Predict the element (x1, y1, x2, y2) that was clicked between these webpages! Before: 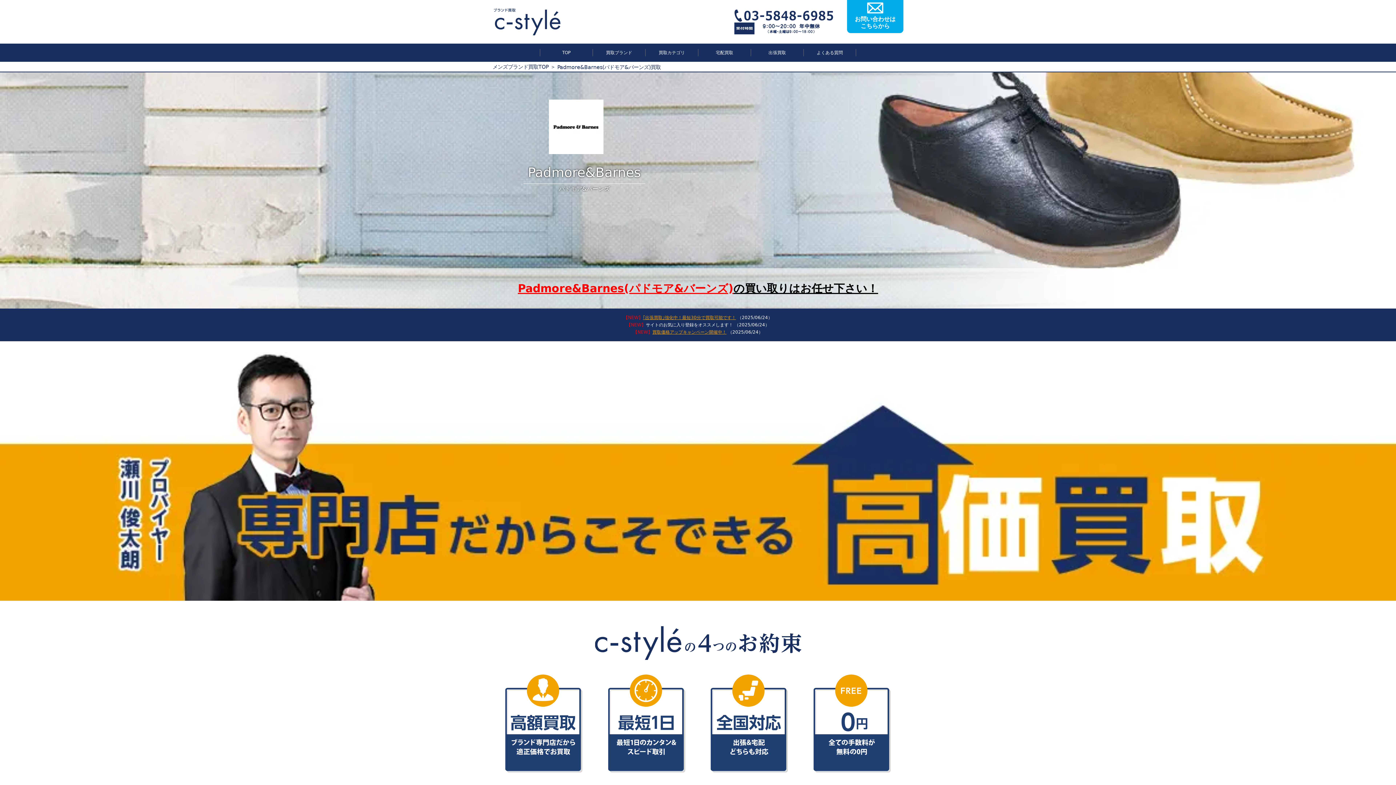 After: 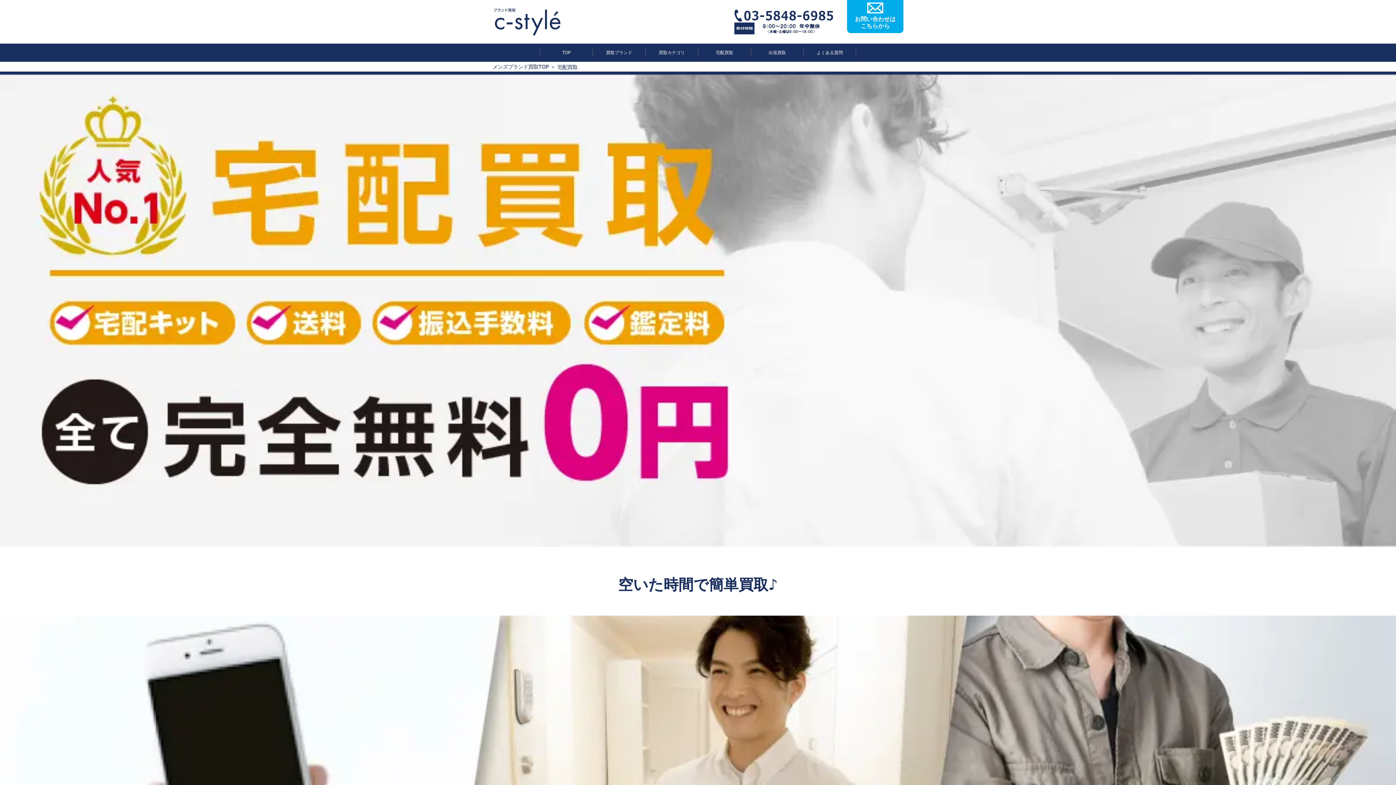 Action: bbox: (698, 48, 750, 56) label: 宅配買取